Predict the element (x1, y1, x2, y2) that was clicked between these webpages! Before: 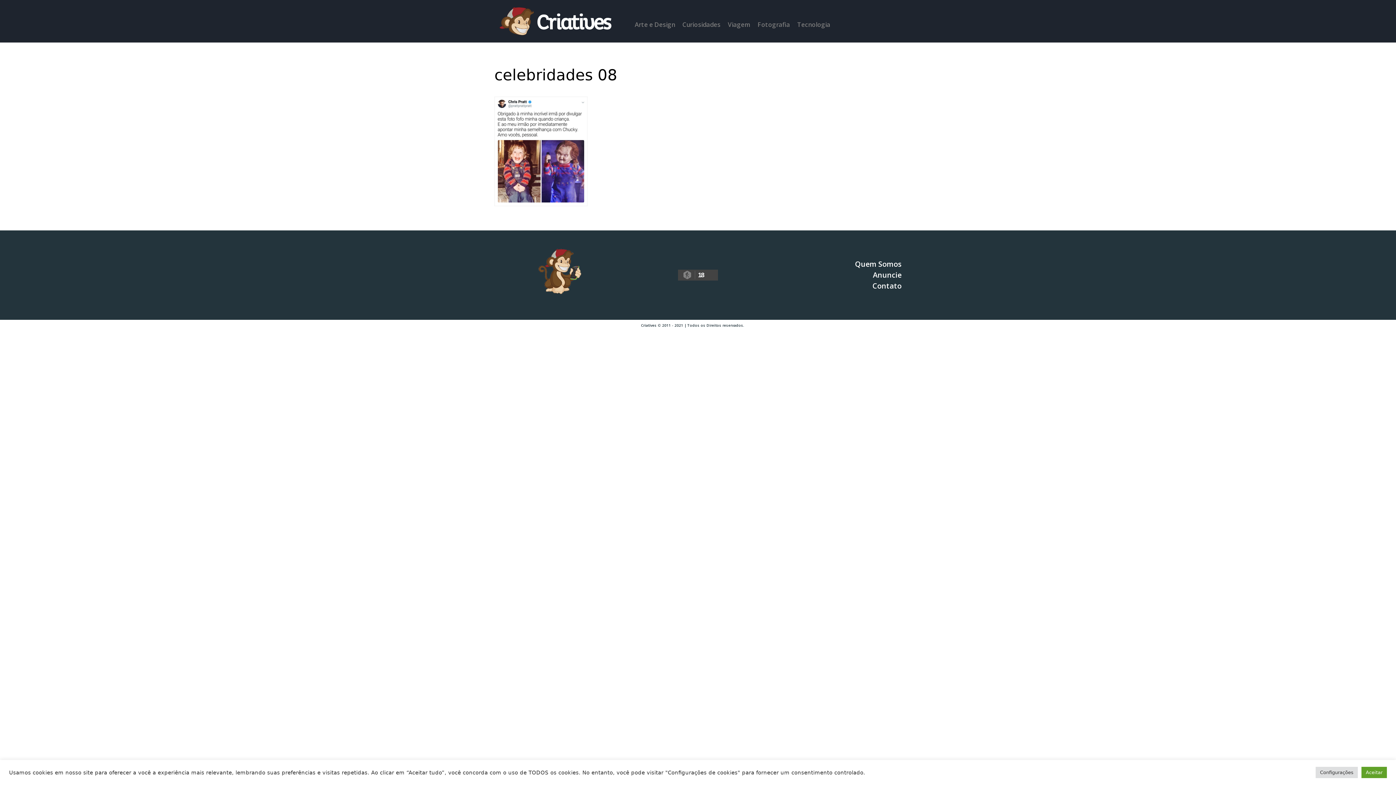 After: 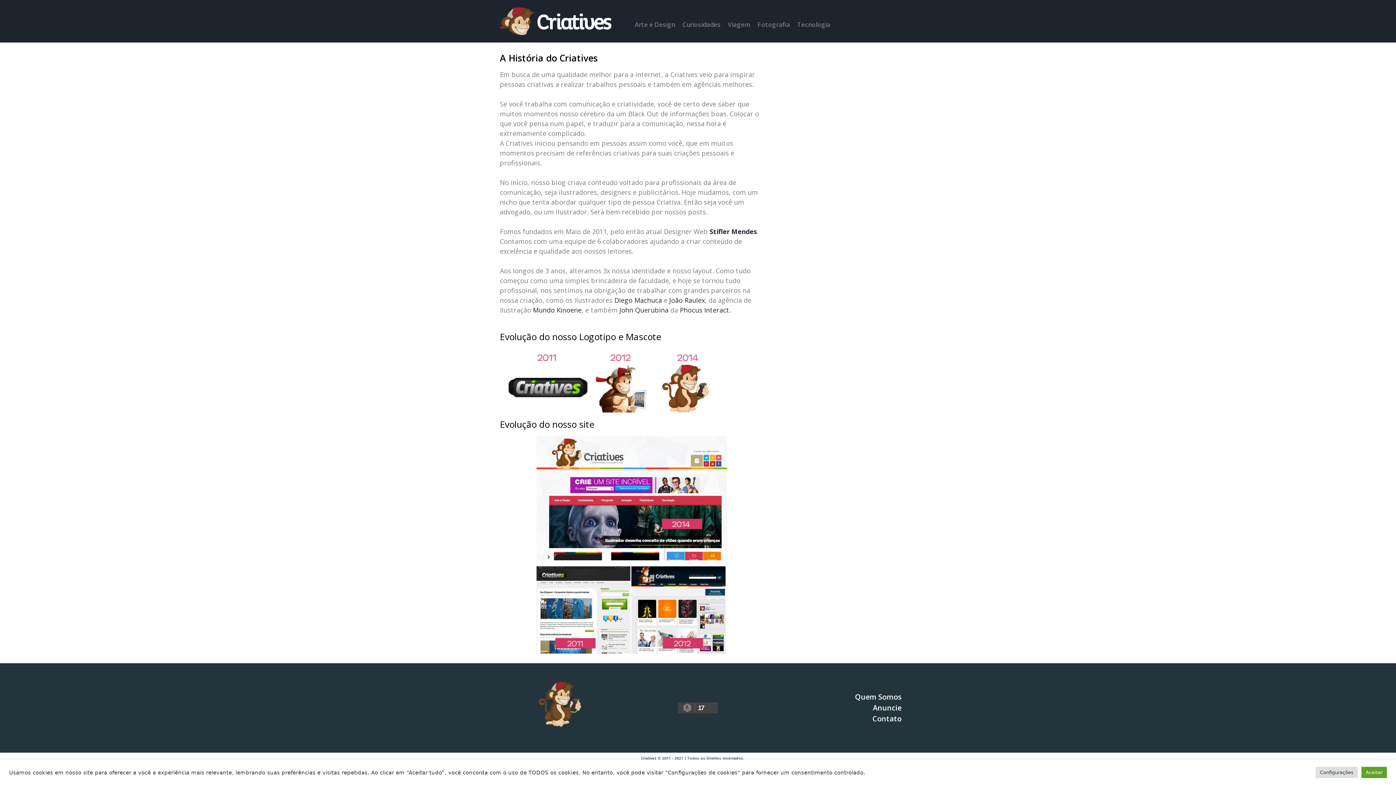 Action: label: Quem Somos bbox: (855, 259, 901, 268)